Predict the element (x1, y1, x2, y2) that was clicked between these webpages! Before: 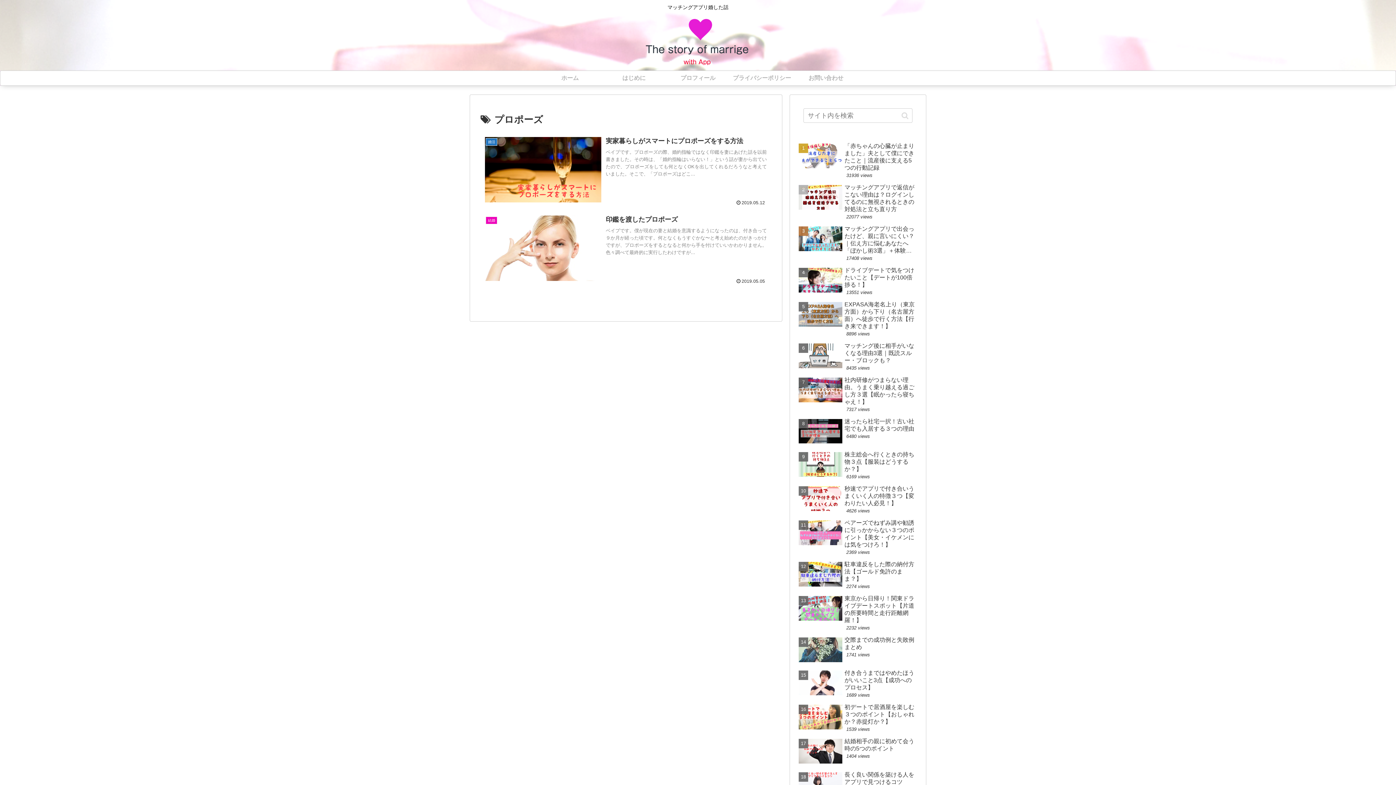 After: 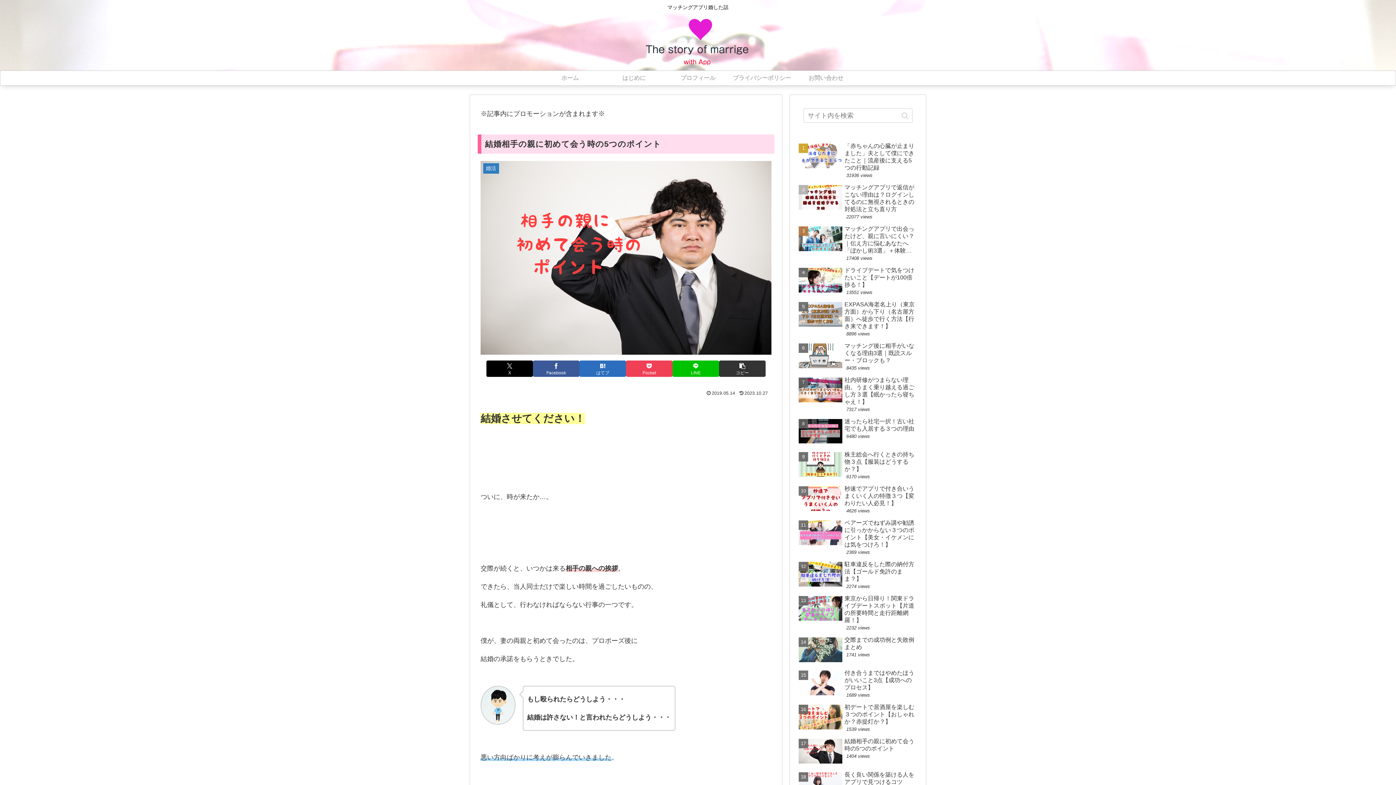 Action: label: 結婚相手の親に初めて会う時の5つのポイント
1404 views bbox: (797, 736, 919, 768)